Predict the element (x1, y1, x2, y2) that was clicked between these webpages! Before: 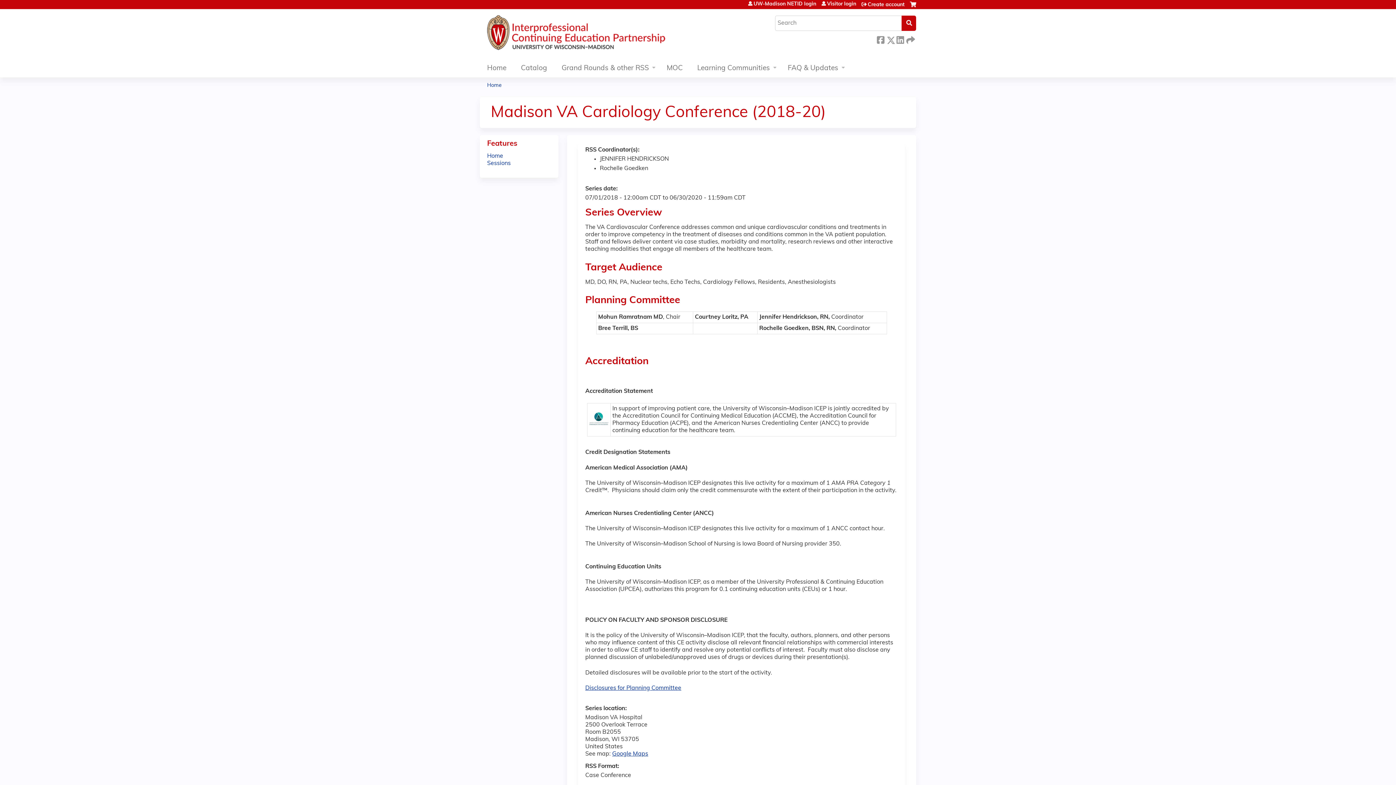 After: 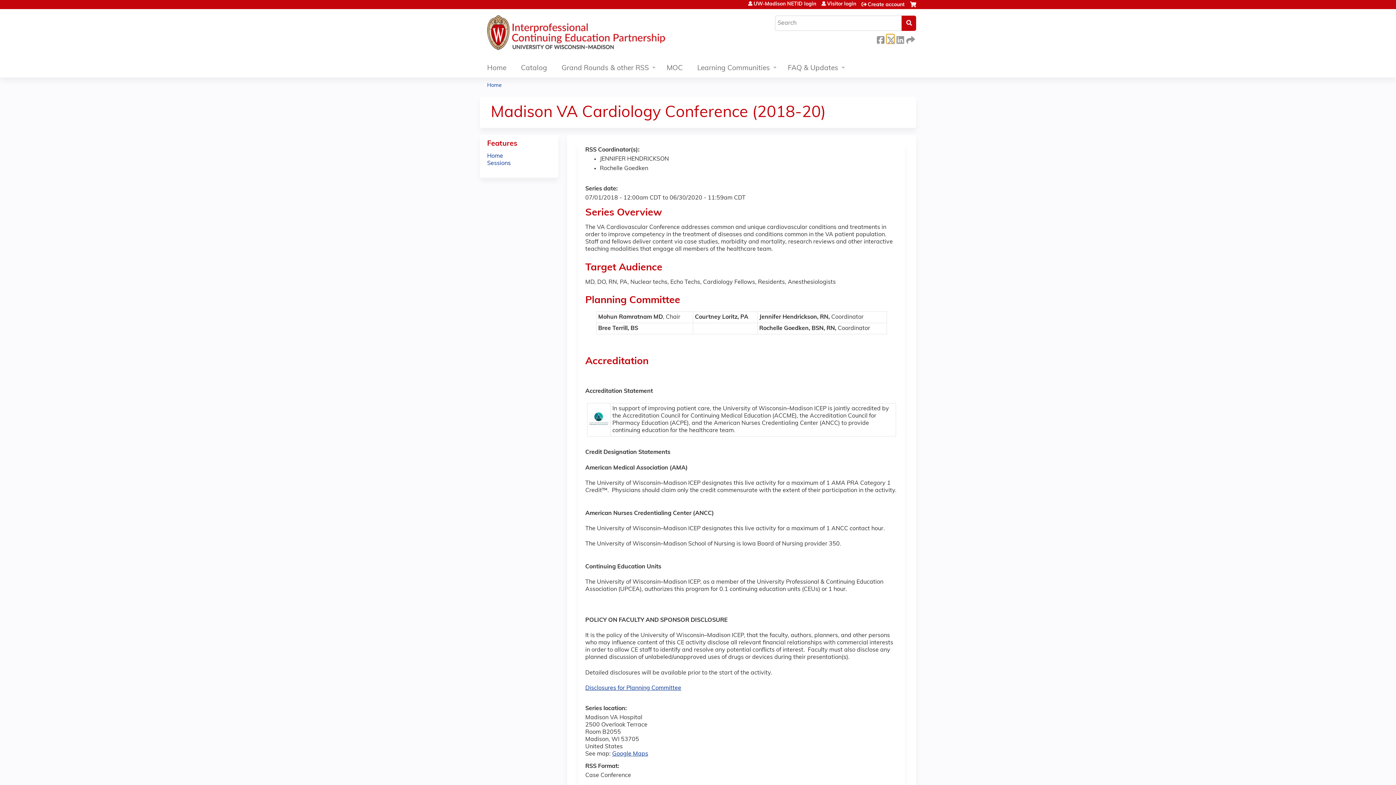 Action: bbox: (886, 34, 894, 43) label:  Twitter